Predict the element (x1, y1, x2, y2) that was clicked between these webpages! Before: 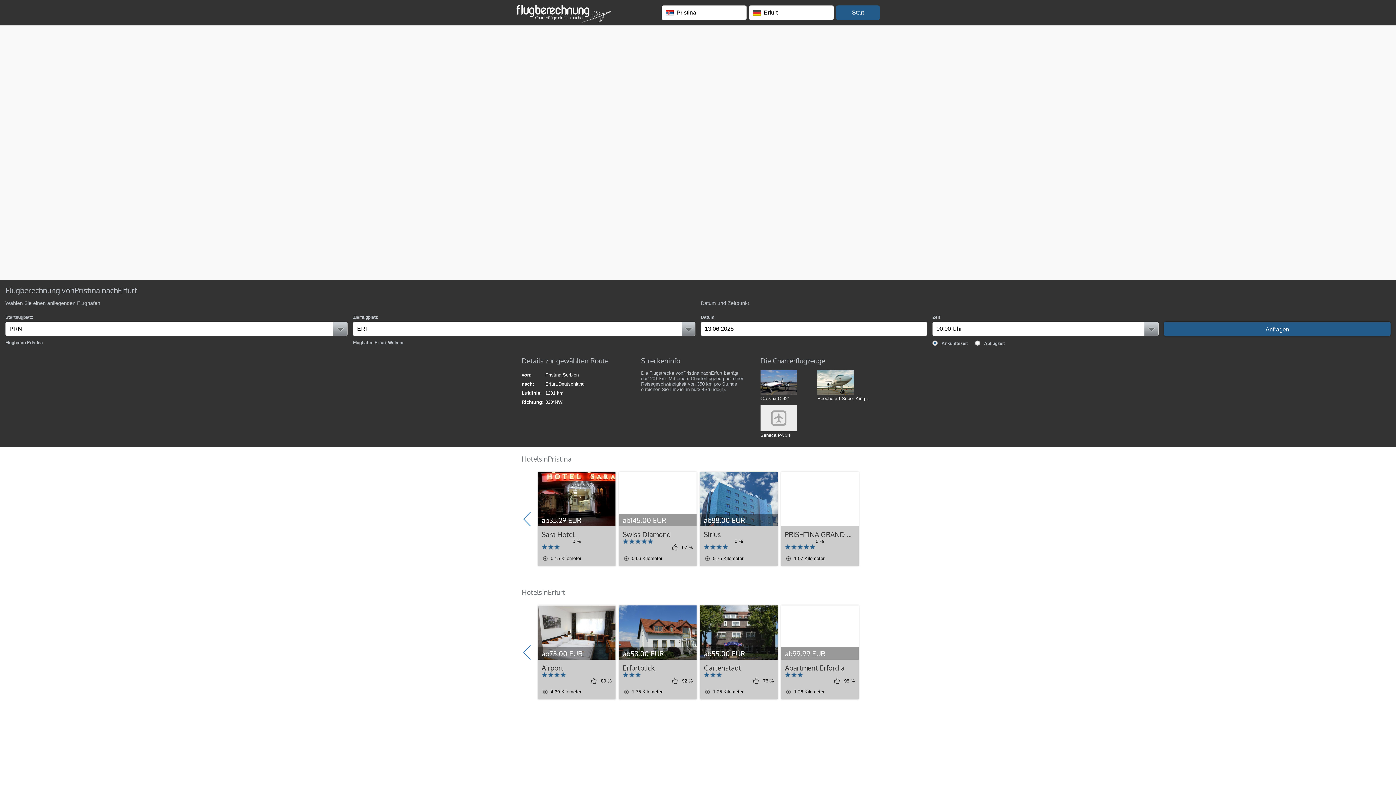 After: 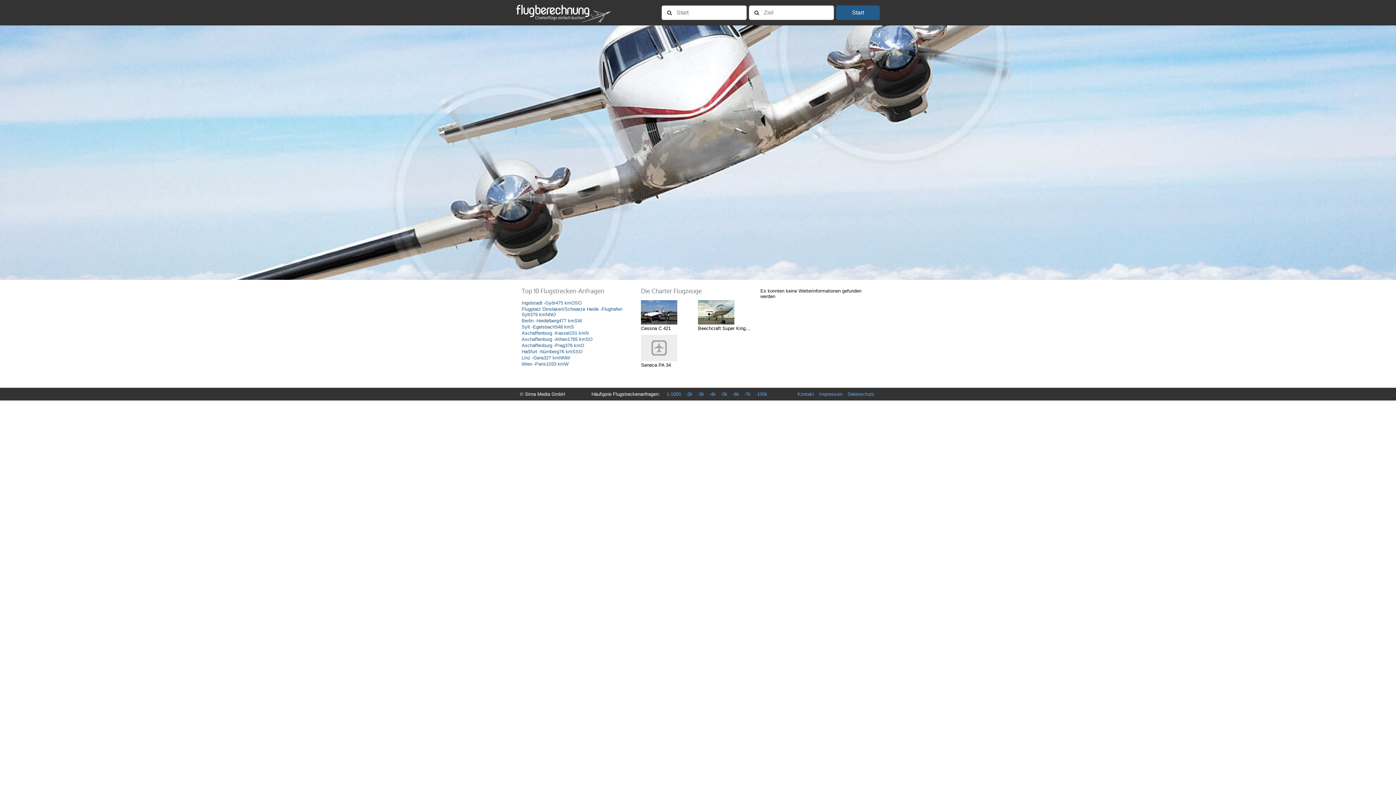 Action: label: Flugberechnung.de - Charterflüge einfach buchen bbox: (516, 3, 610, 23)